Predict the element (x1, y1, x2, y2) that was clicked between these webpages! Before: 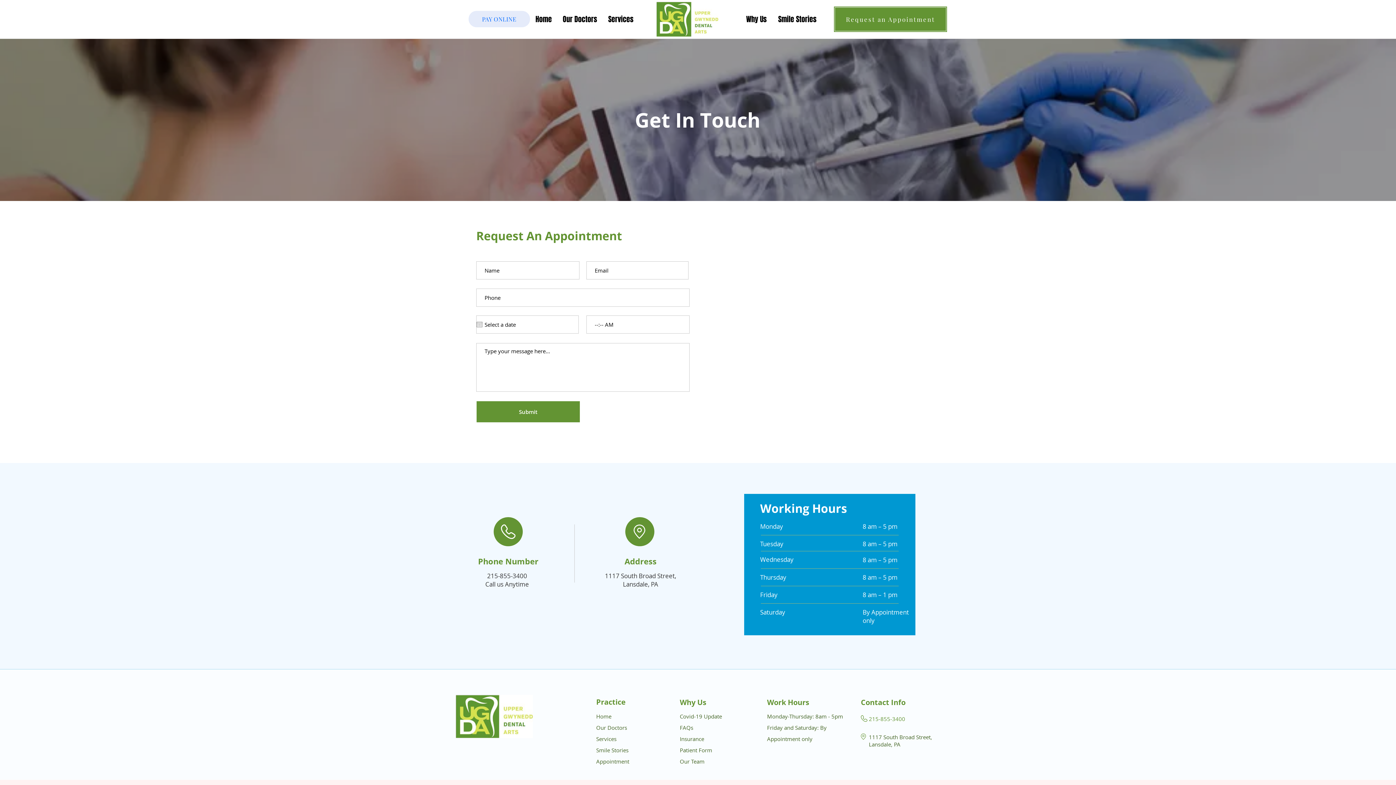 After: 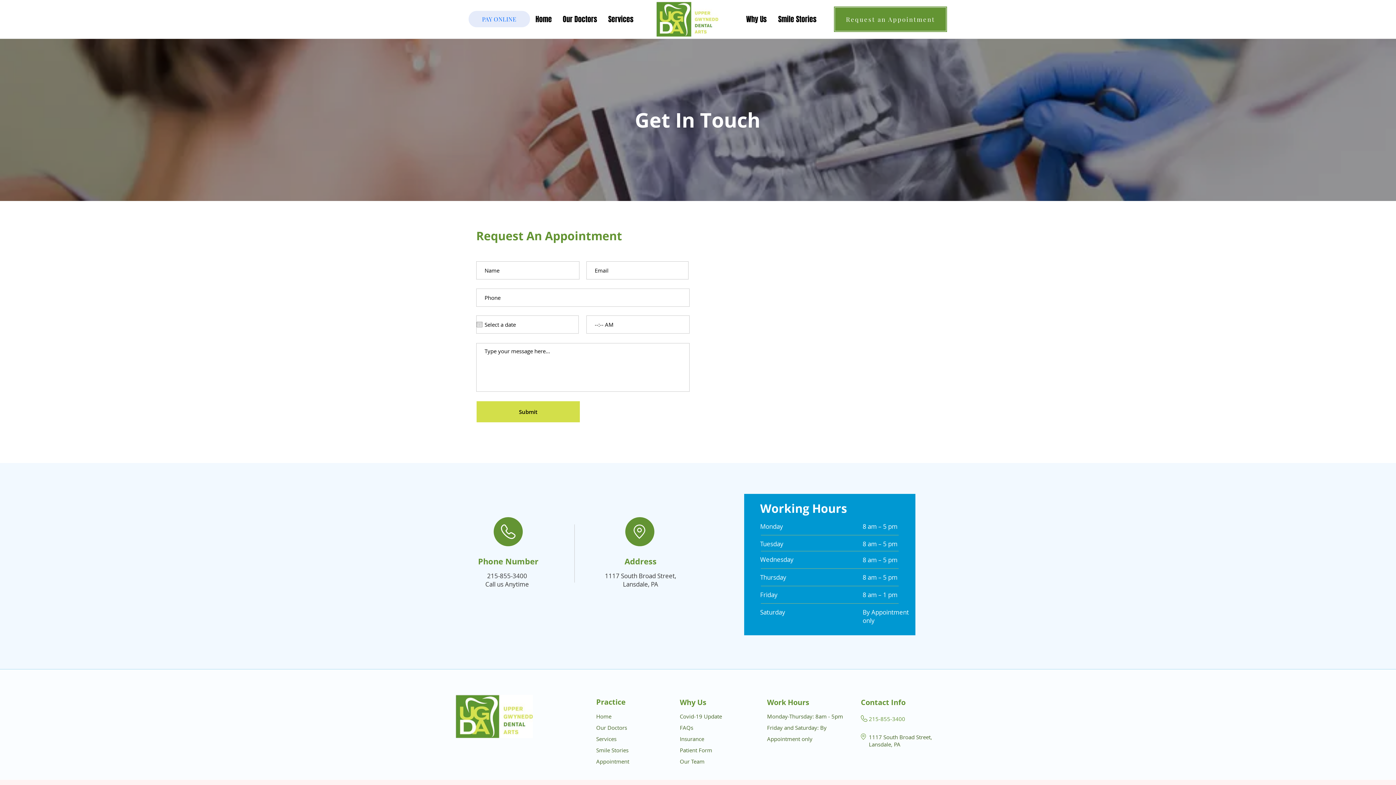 Action: label: Submit bbox: (476, 401, 580, 422)